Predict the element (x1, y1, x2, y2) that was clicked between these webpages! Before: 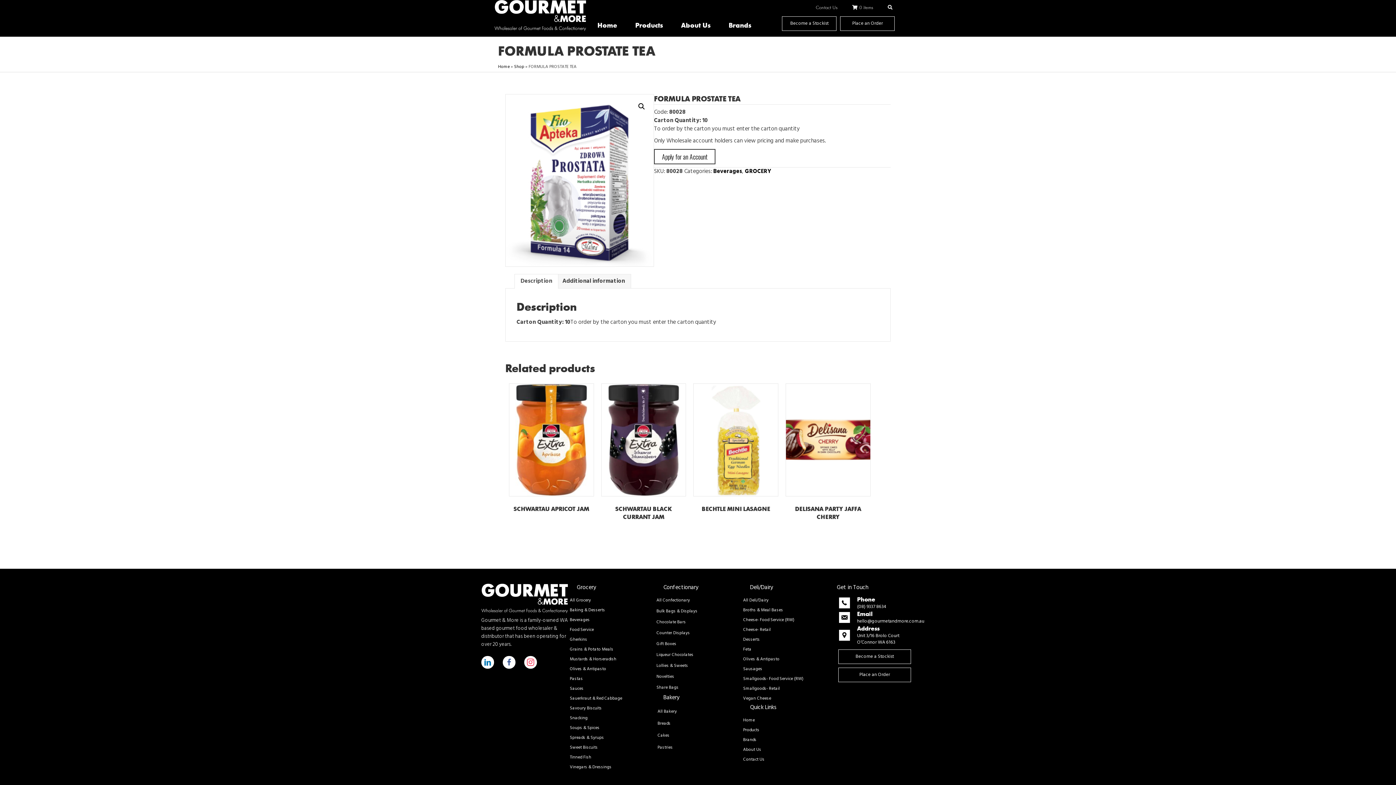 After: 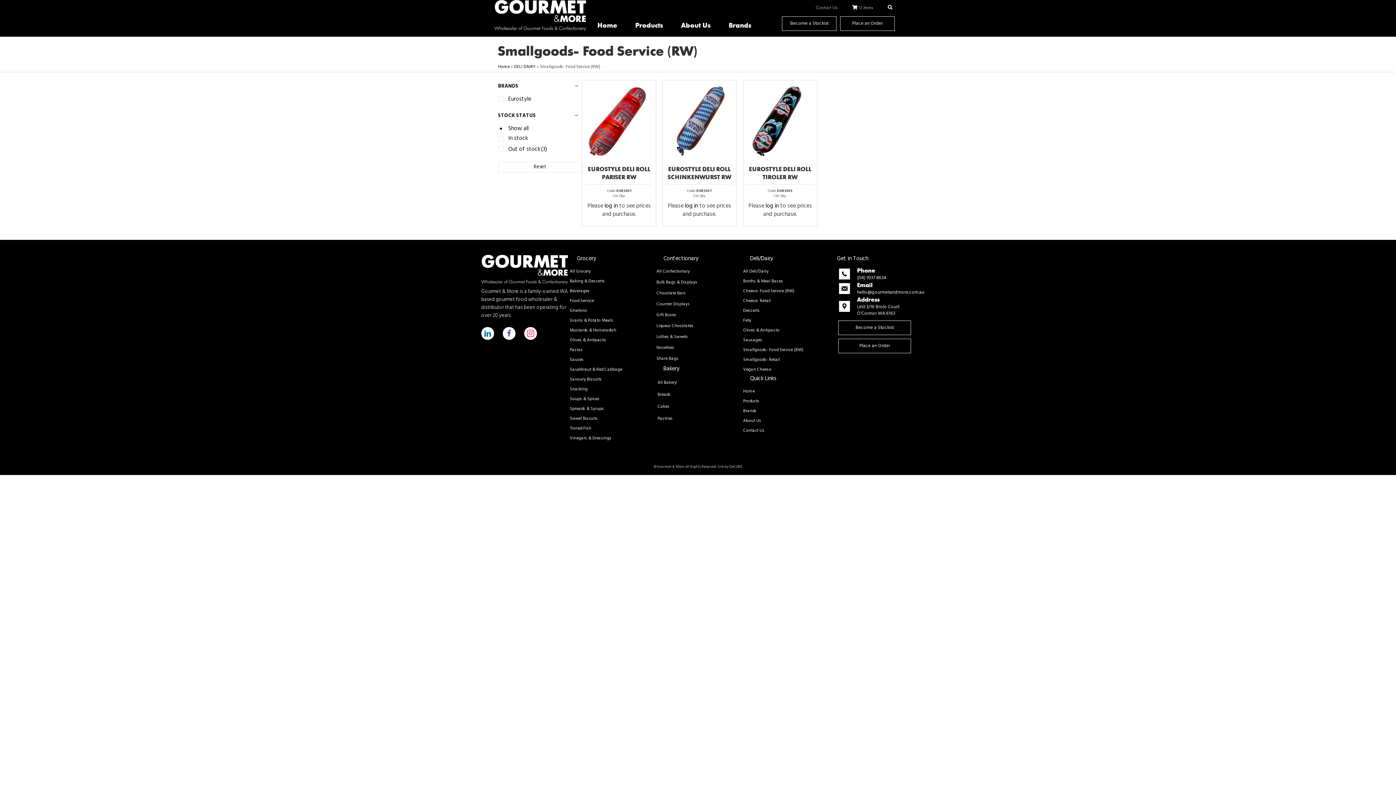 Action: label: Smallgoods- Food Service (RW) bbox: (741, 674, 828, 684)